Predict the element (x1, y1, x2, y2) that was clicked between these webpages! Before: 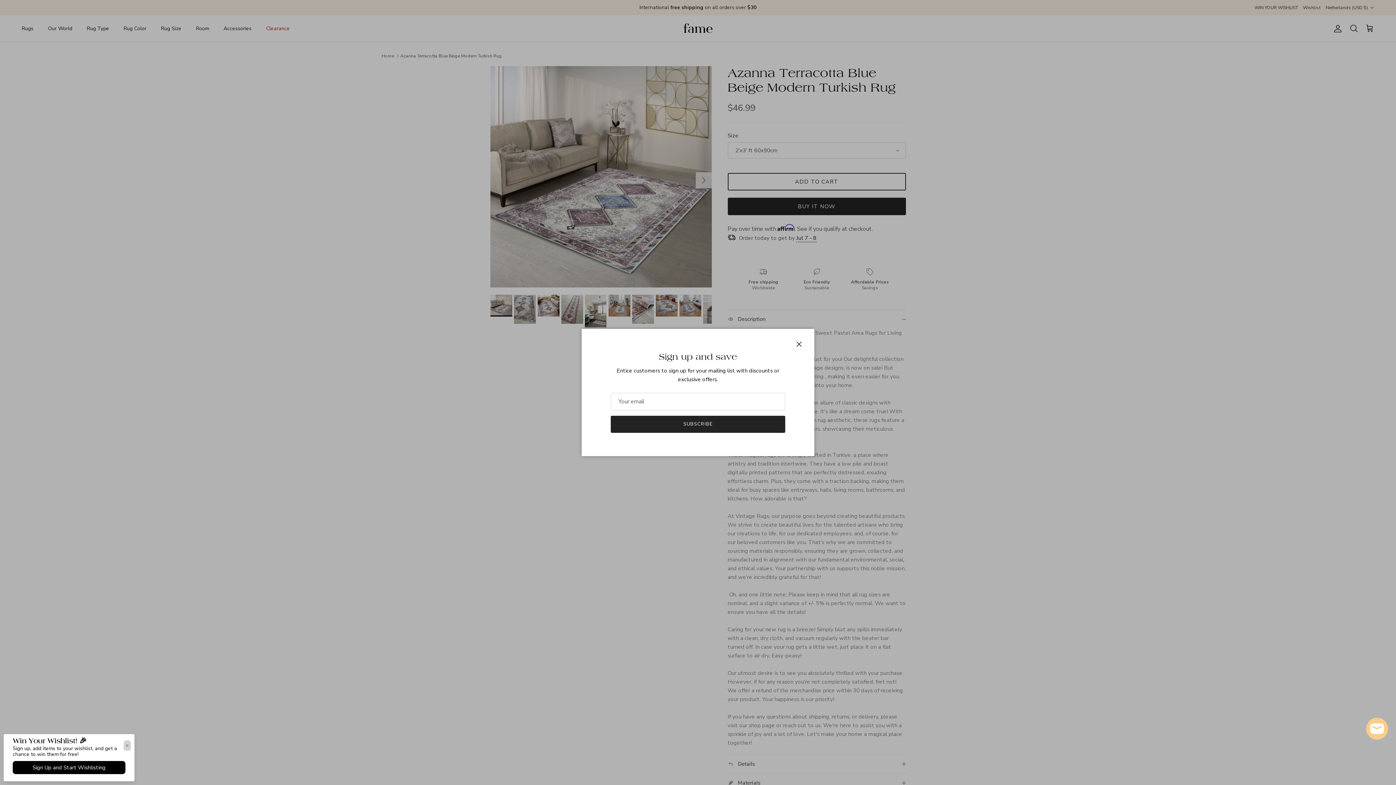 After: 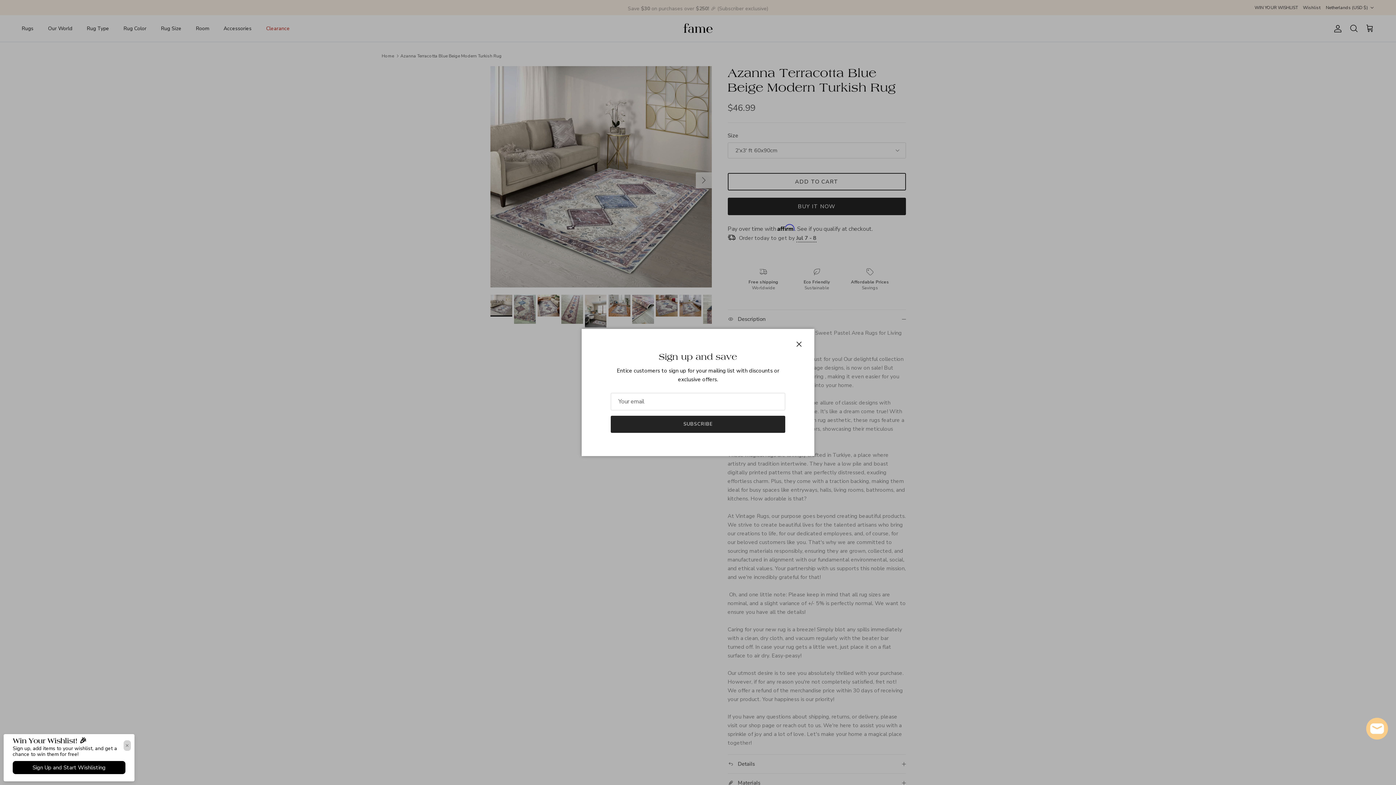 Action: bbox: (12, 761, 125, 774) label: Sign Up and Start Wishlisting